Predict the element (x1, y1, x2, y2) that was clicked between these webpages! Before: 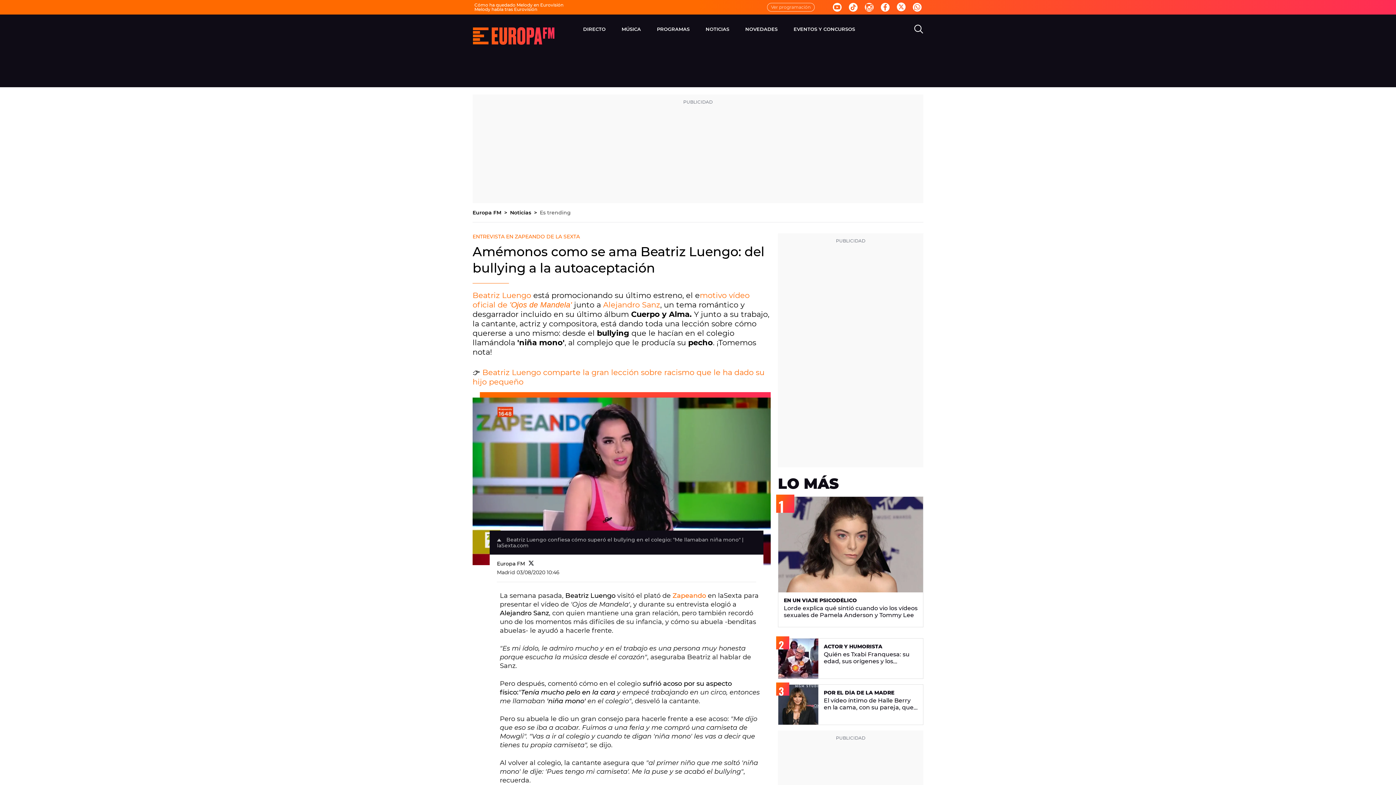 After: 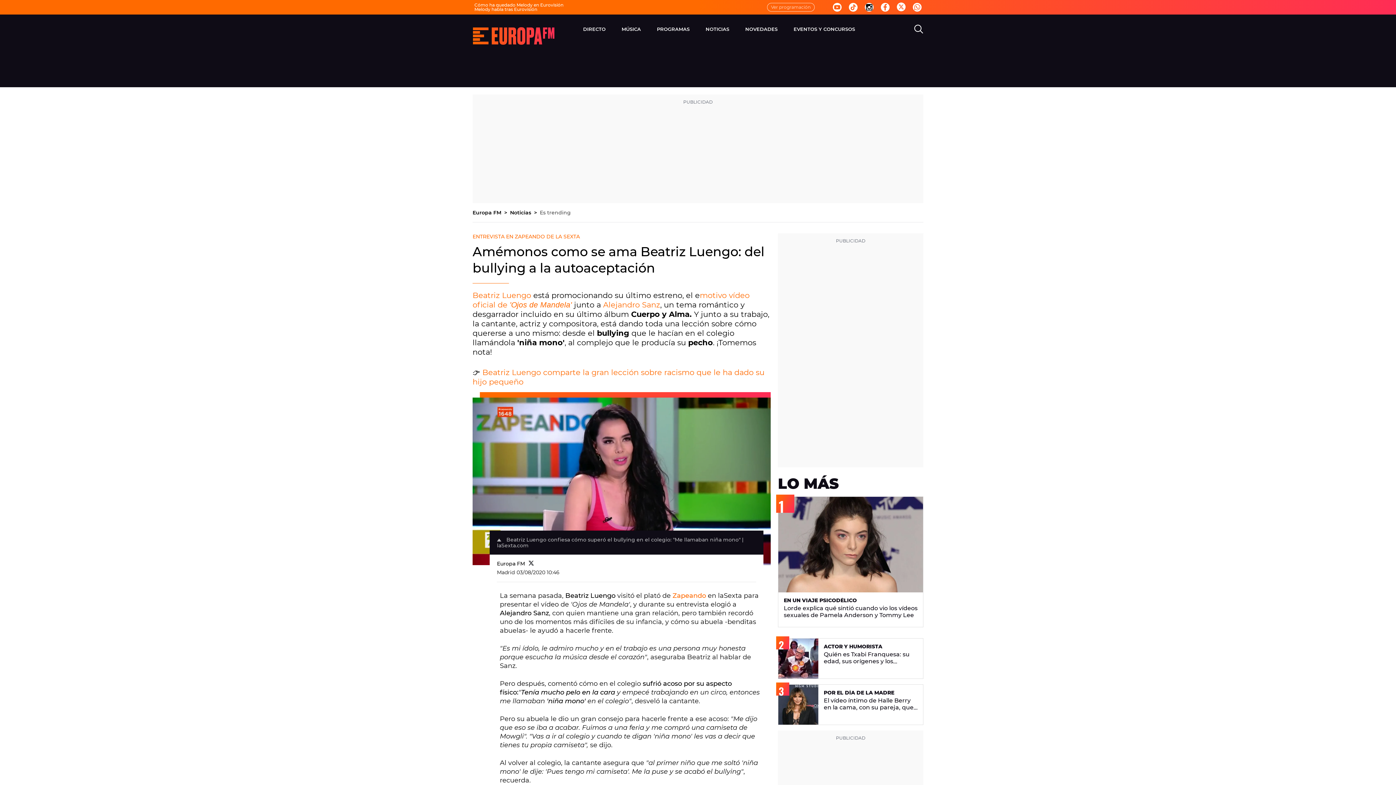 Action: bbox: (865, 2, 873, 11)